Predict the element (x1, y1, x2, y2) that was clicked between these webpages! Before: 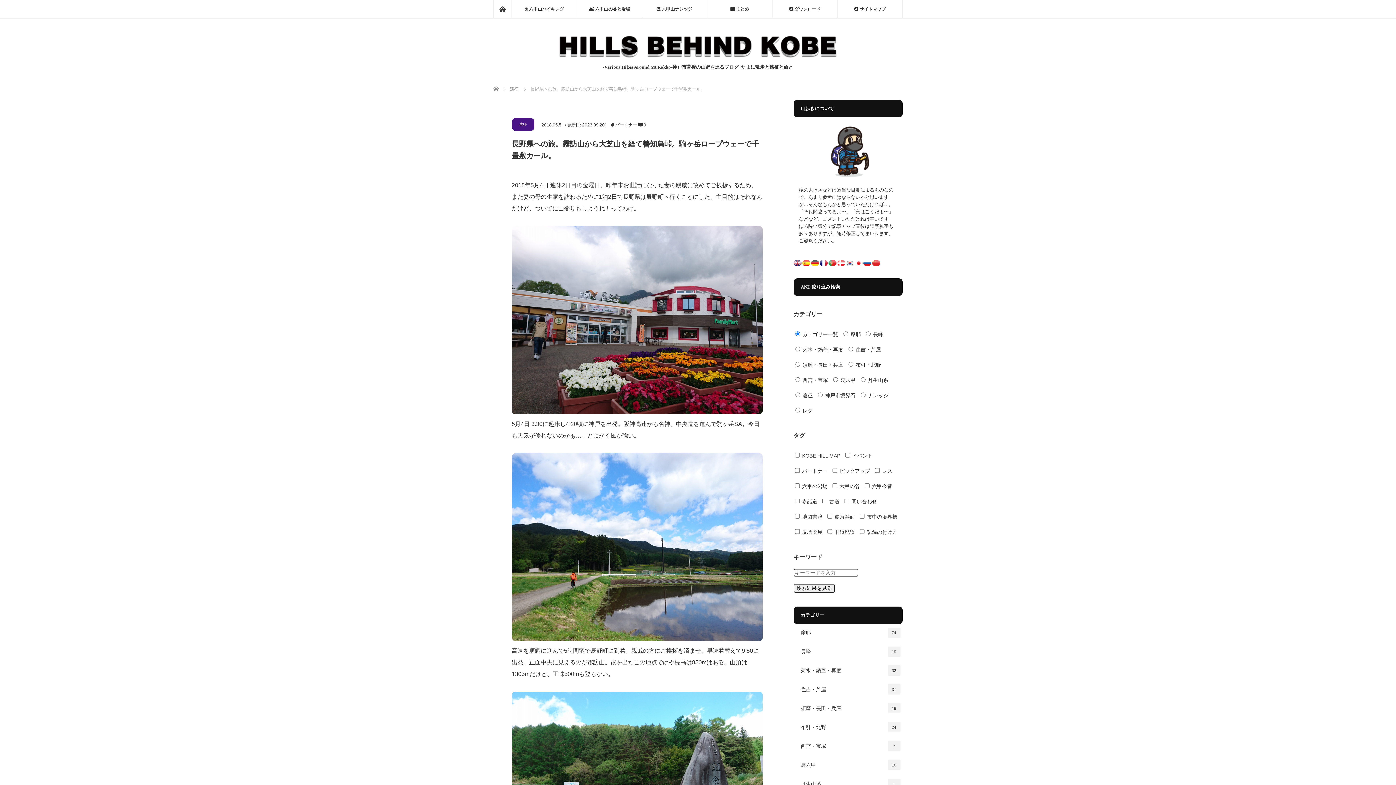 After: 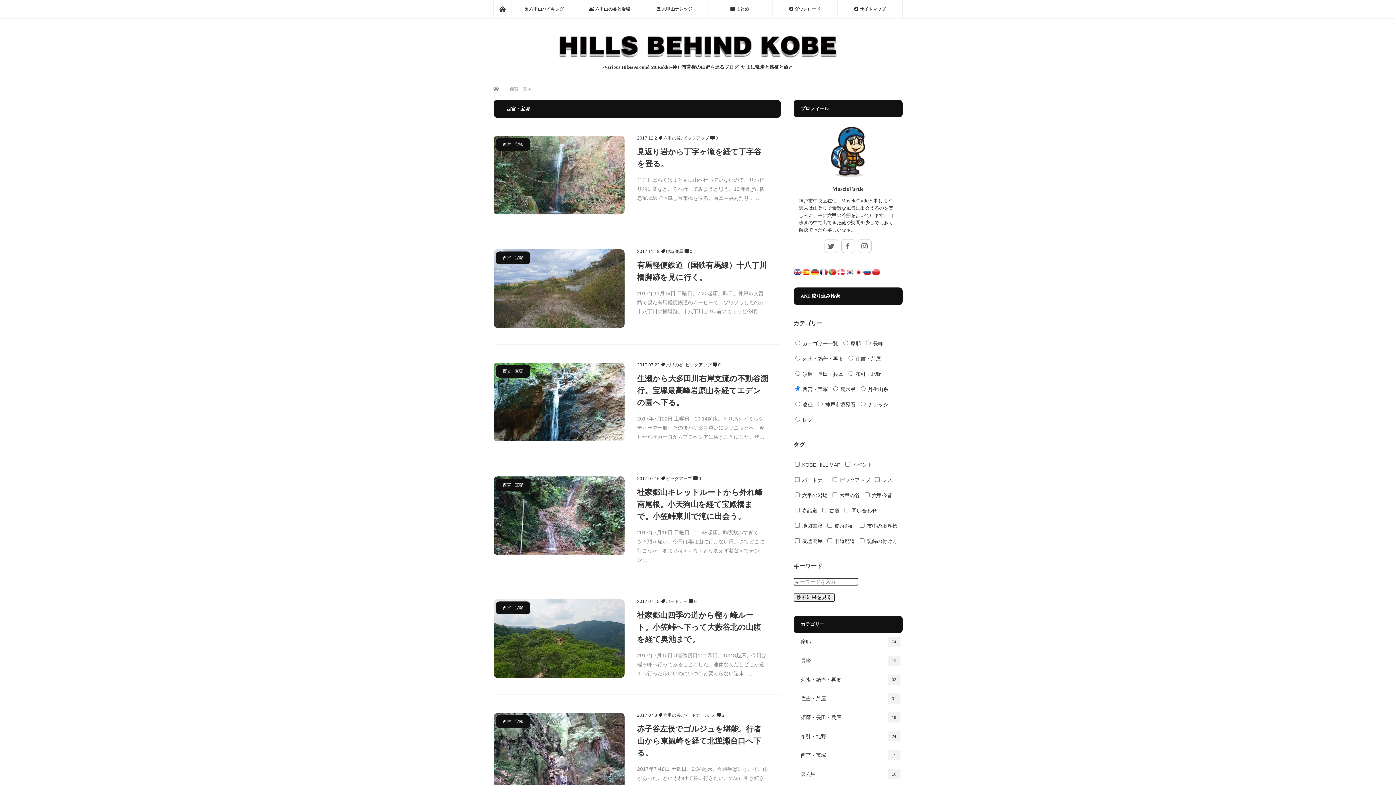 Action: label: 西宮・宝塚
7 bbox: (793, 737, 902, 755)